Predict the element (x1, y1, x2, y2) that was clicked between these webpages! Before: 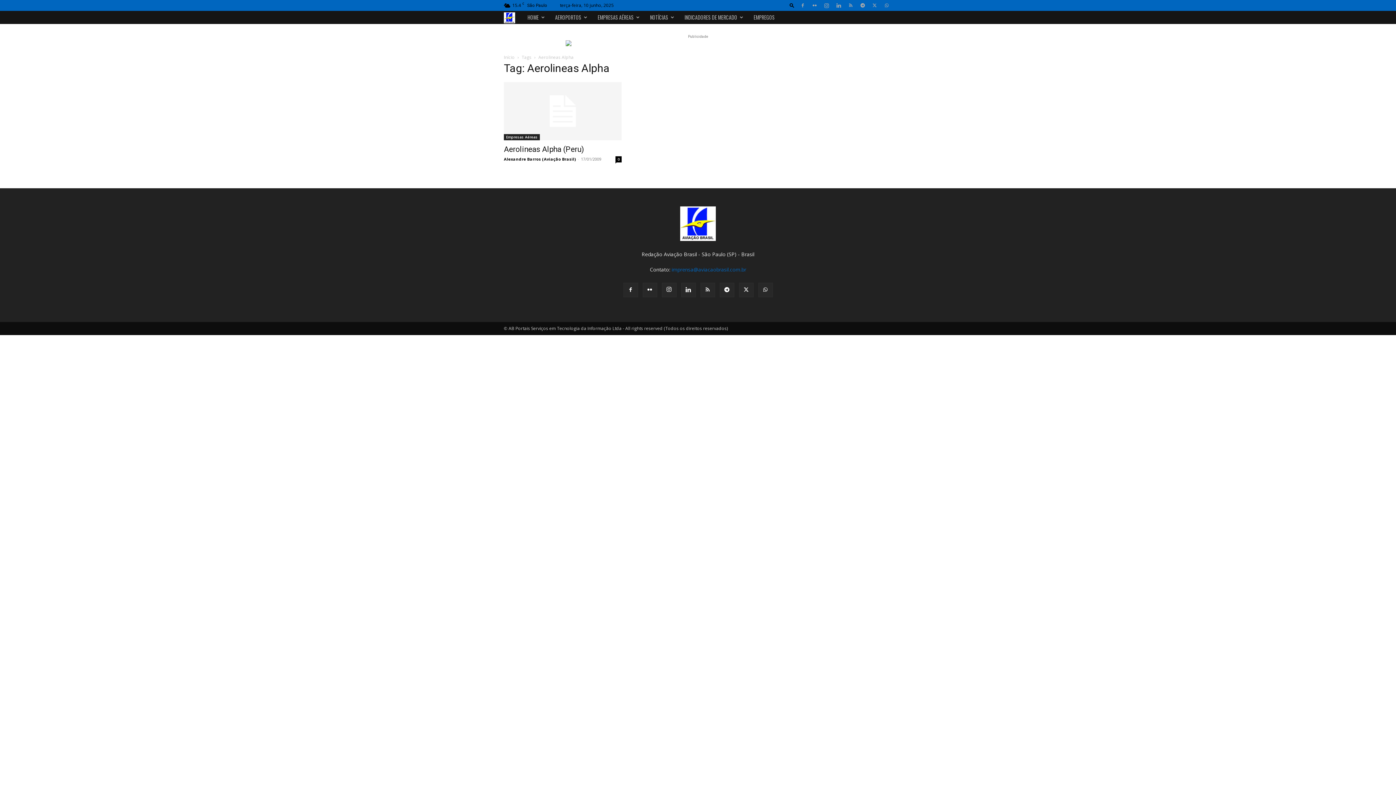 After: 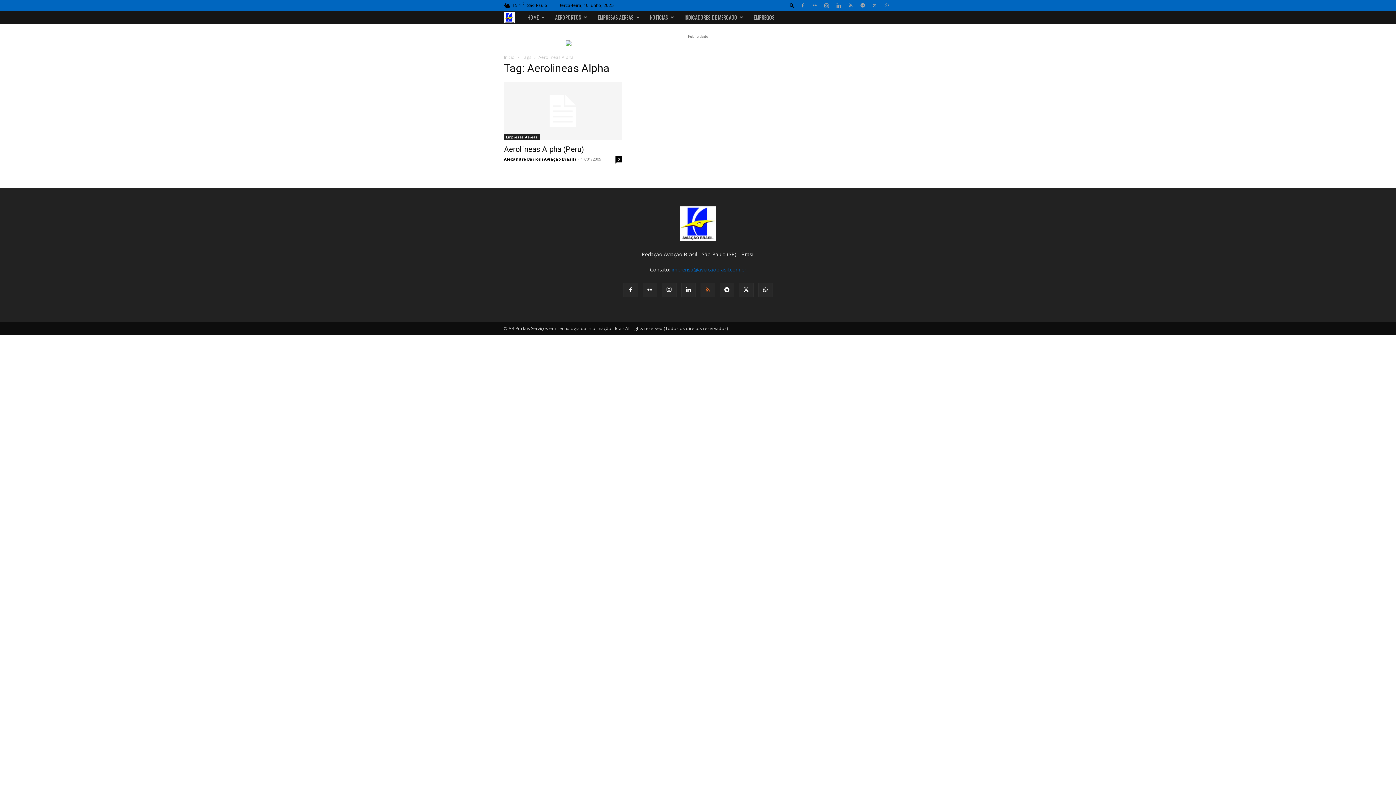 Action: bbox: (700, 282, 715, 297)